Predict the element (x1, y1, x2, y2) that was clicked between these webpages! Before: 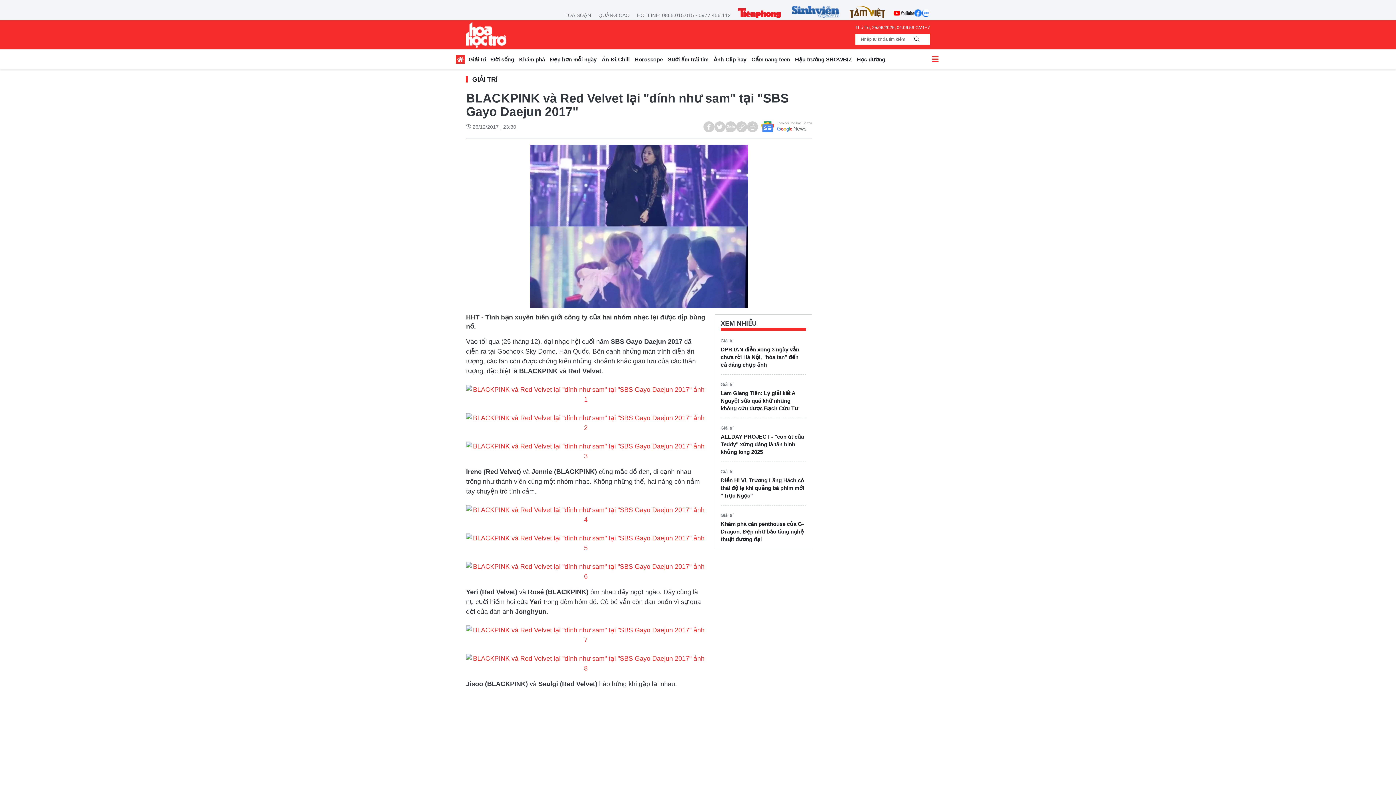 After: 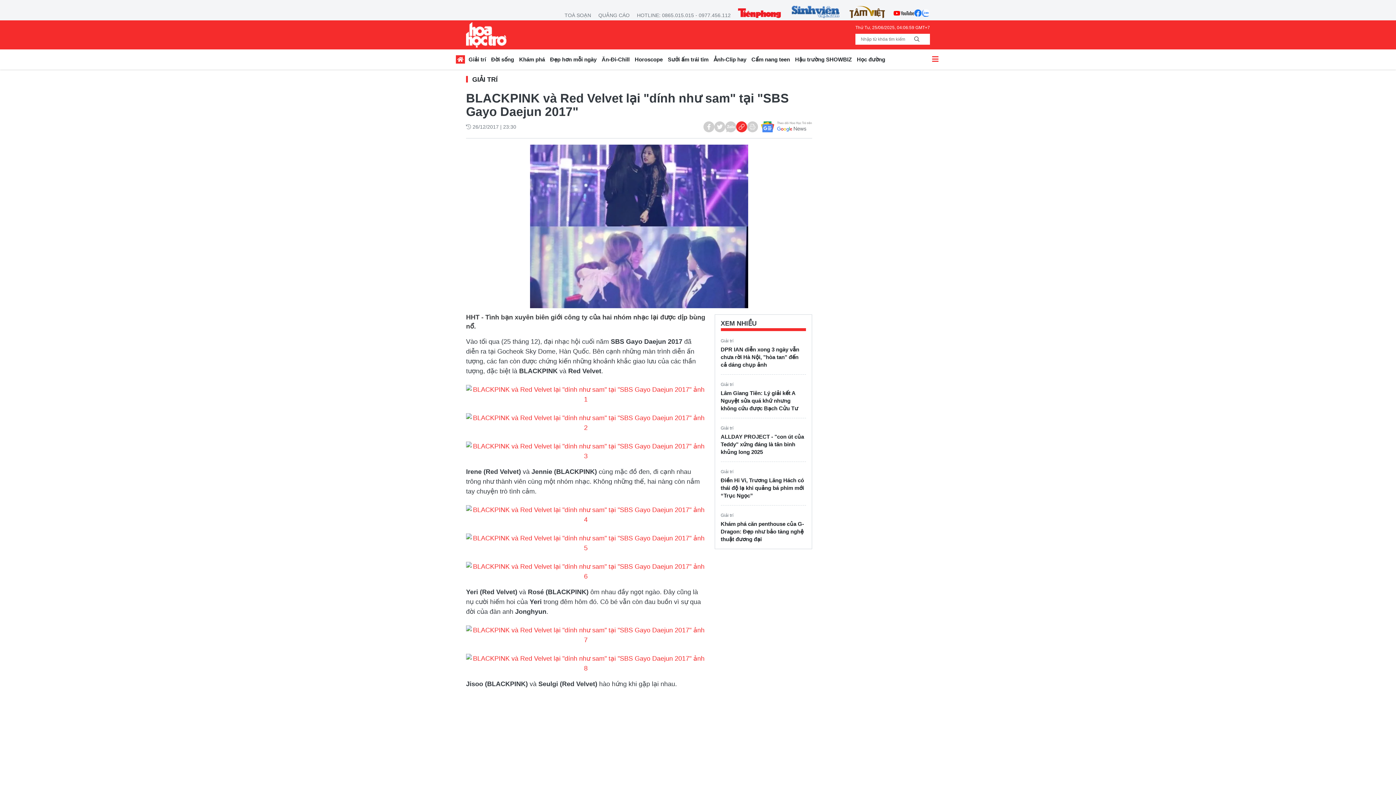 Action: bbox: (736, 121, 747, 132)